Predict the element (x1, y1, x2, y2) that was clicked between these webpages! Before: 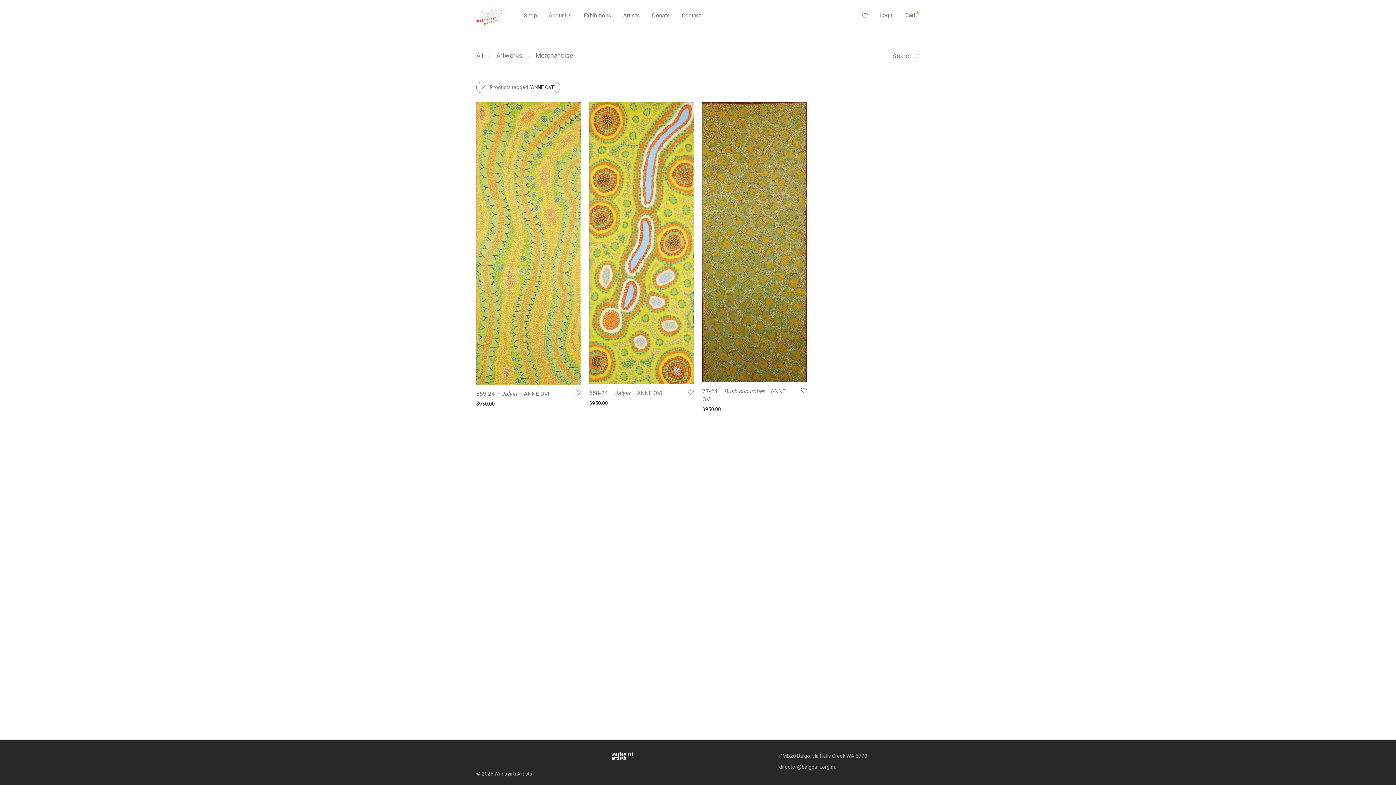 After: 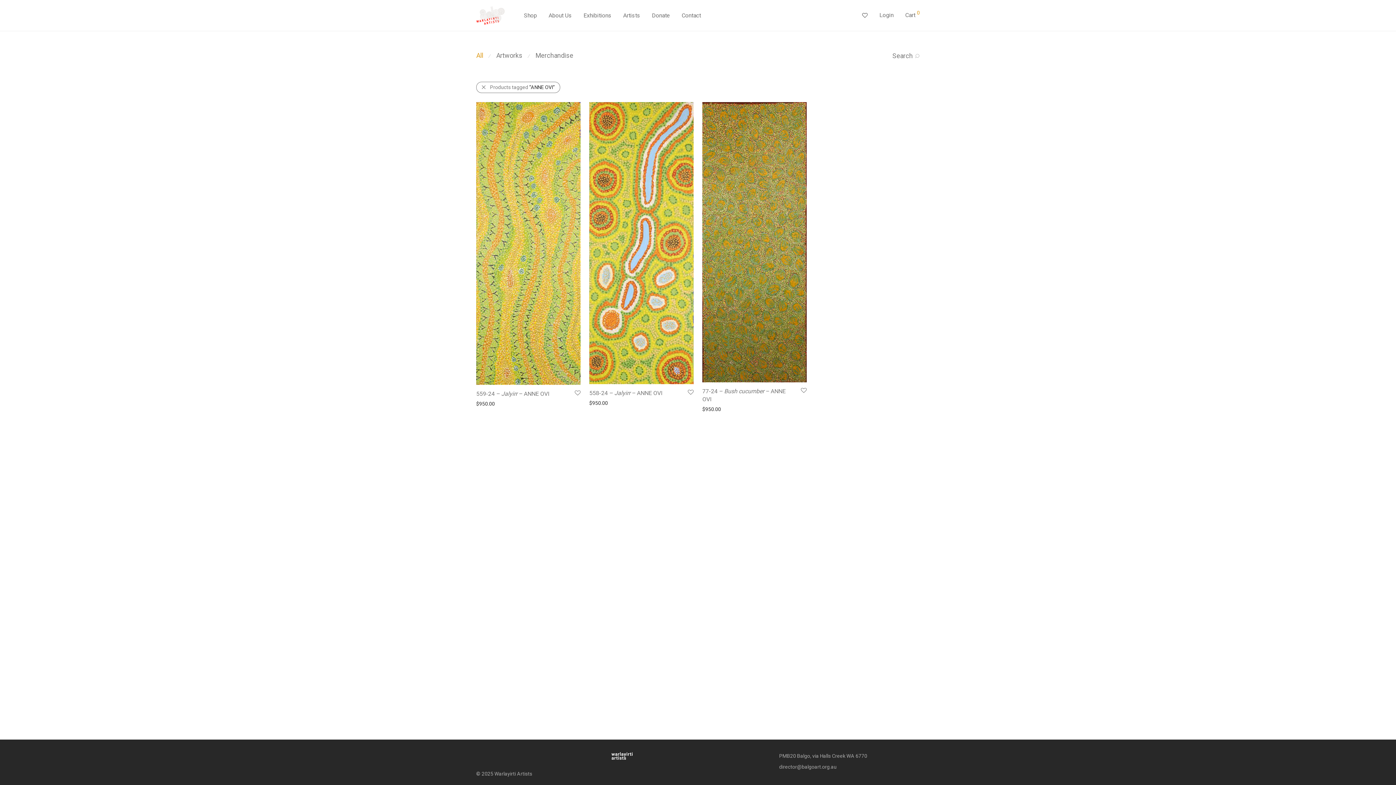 Action: bbox: (476, 51, 483, 59) label: All